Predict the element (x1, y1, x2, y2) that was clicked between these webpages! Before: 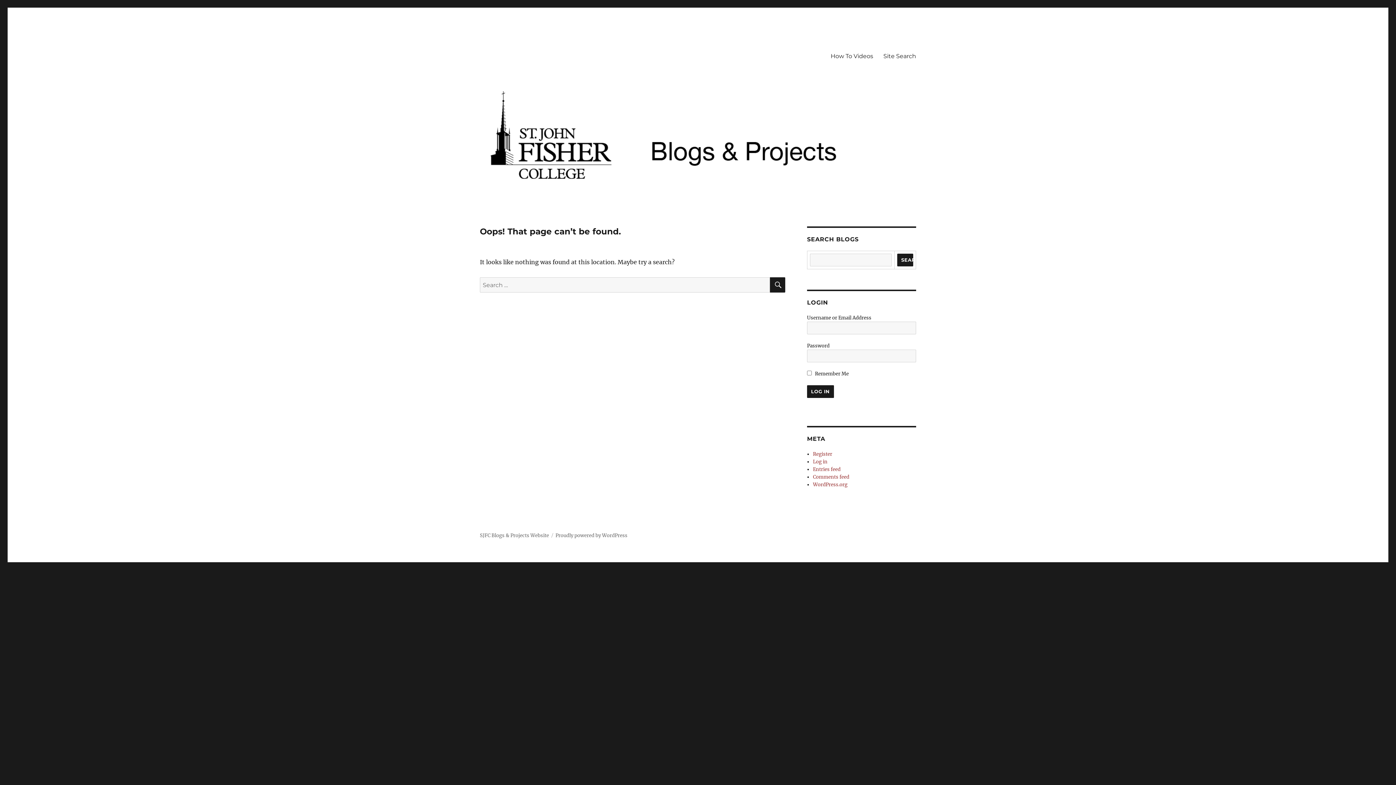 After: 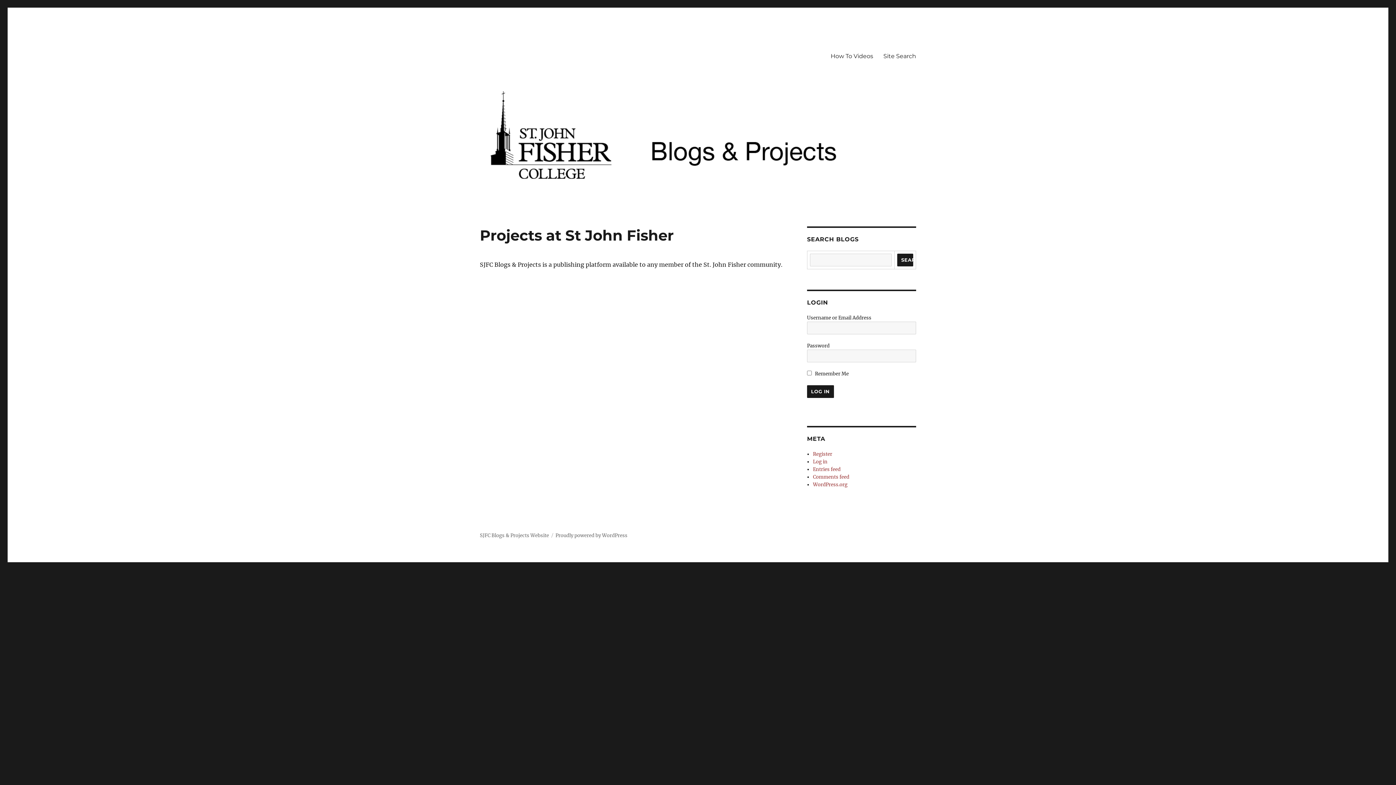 Action: bbox: (480, 84, 916, 185)